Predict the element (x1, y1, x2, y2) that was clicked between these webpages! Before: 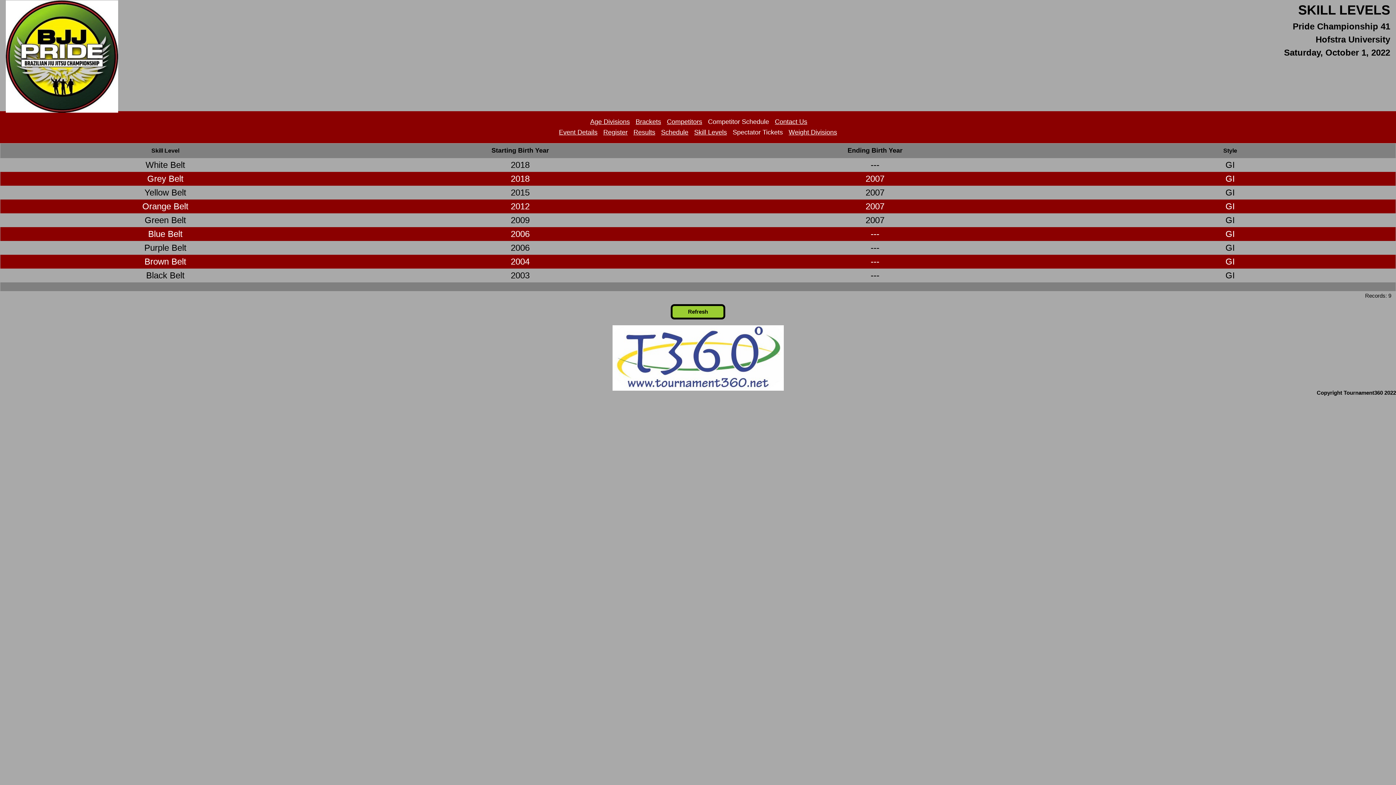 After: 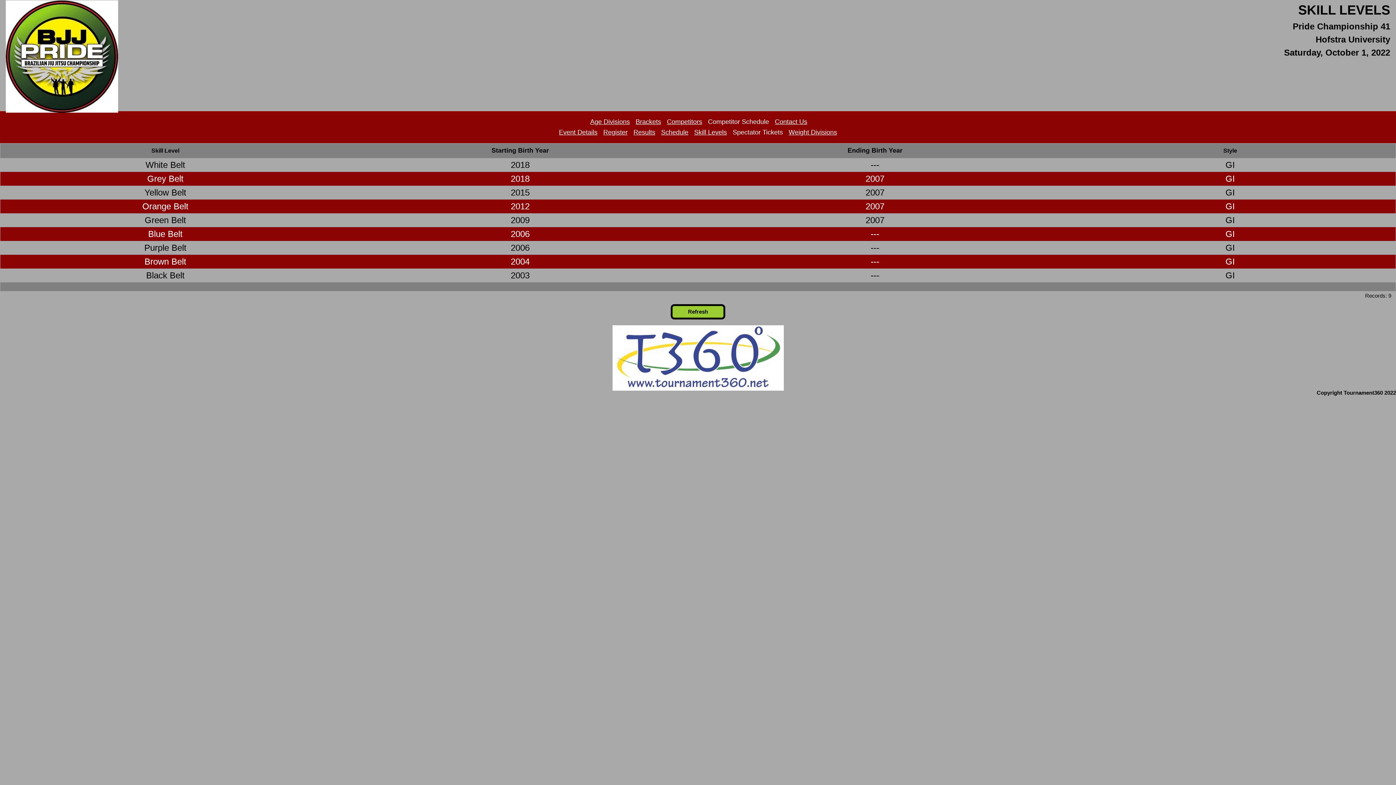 Action: label: Spectator Tickets bbox: (732, 128, 783, 136)